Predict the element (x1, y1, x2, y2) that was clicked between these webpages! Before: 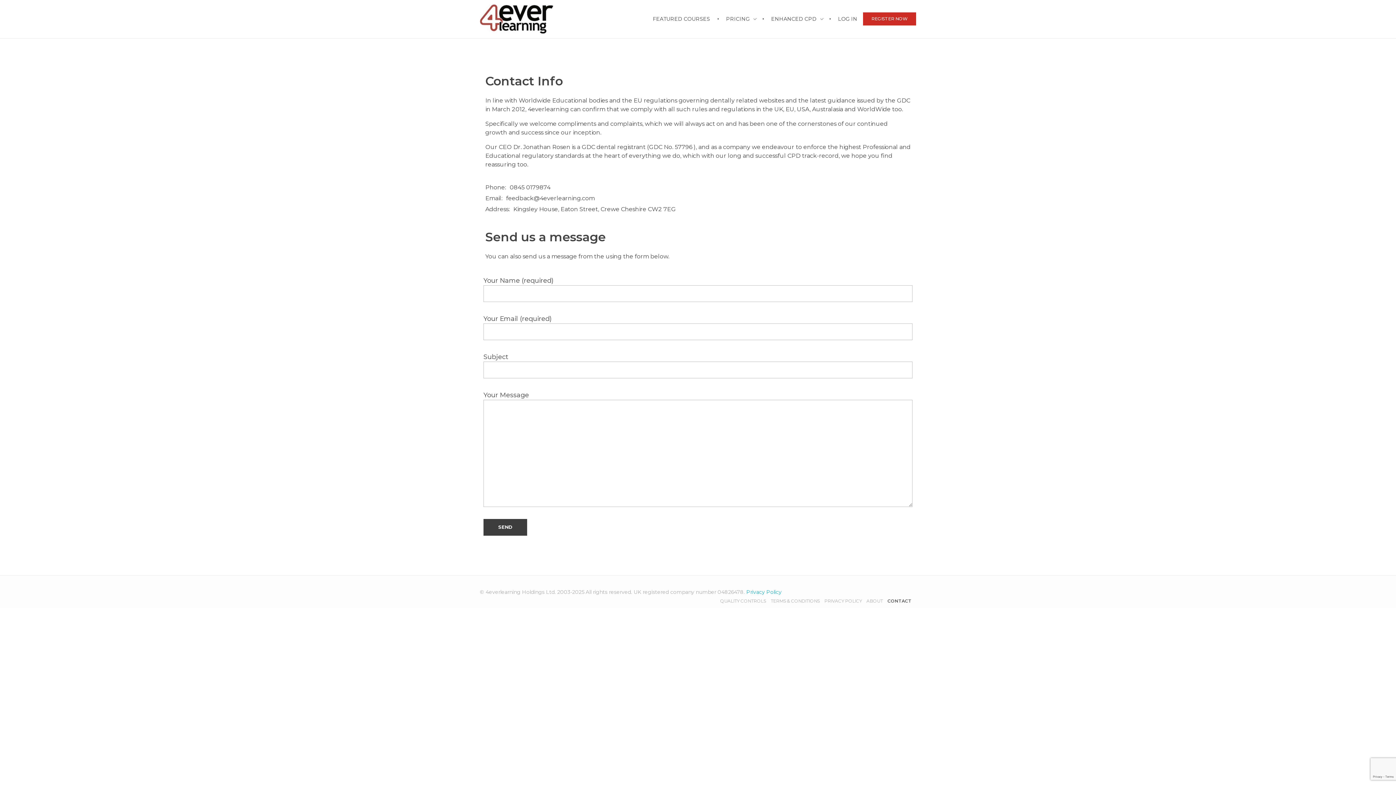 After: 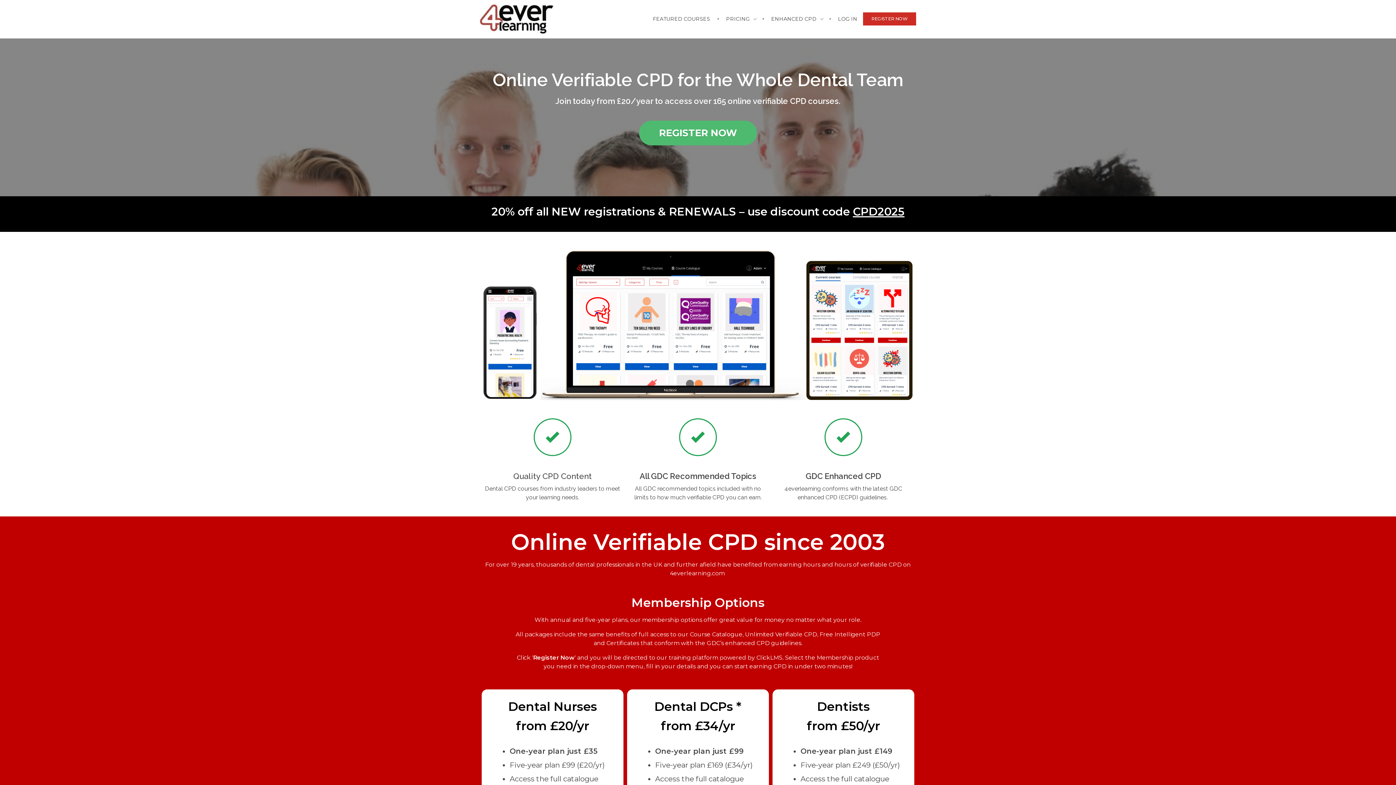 Action: bbox: (480, 4, 553, 34)